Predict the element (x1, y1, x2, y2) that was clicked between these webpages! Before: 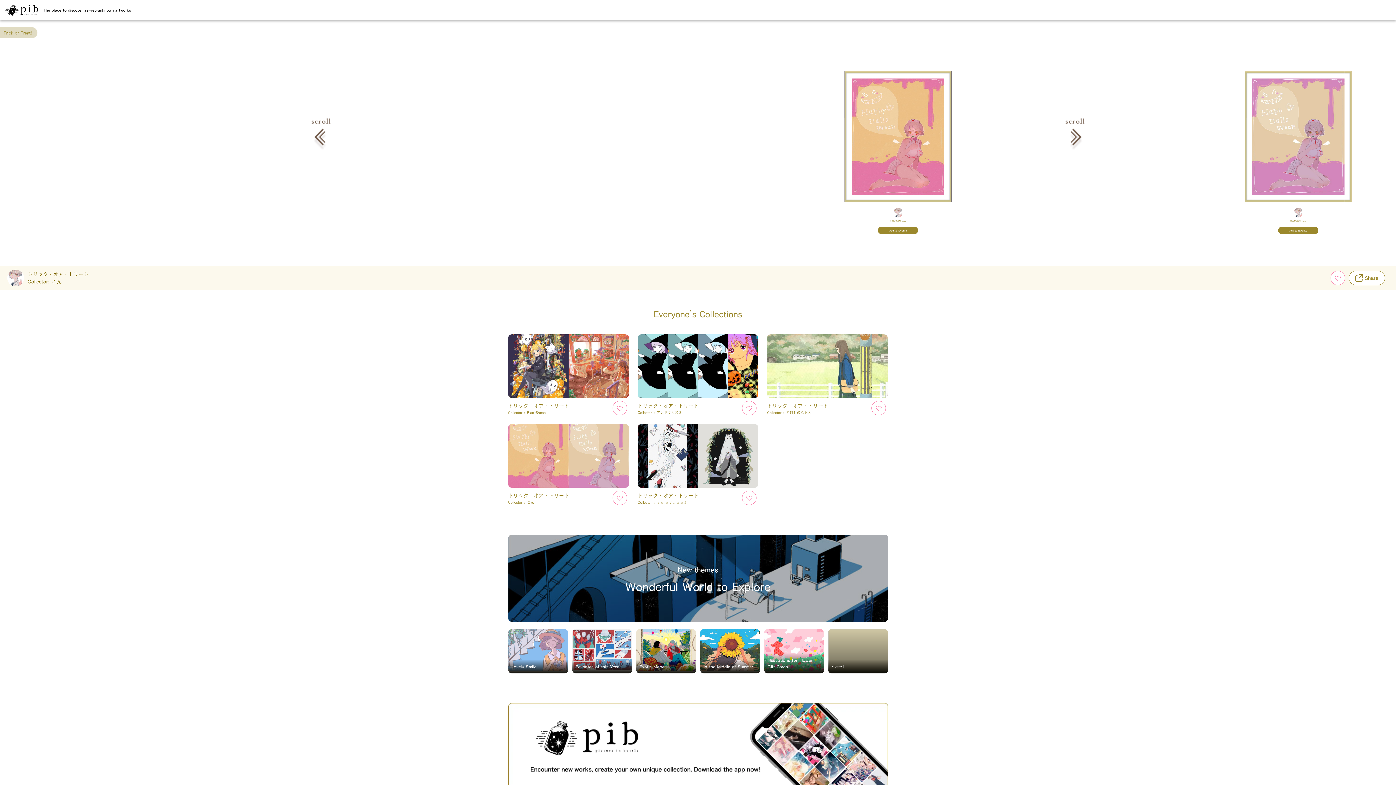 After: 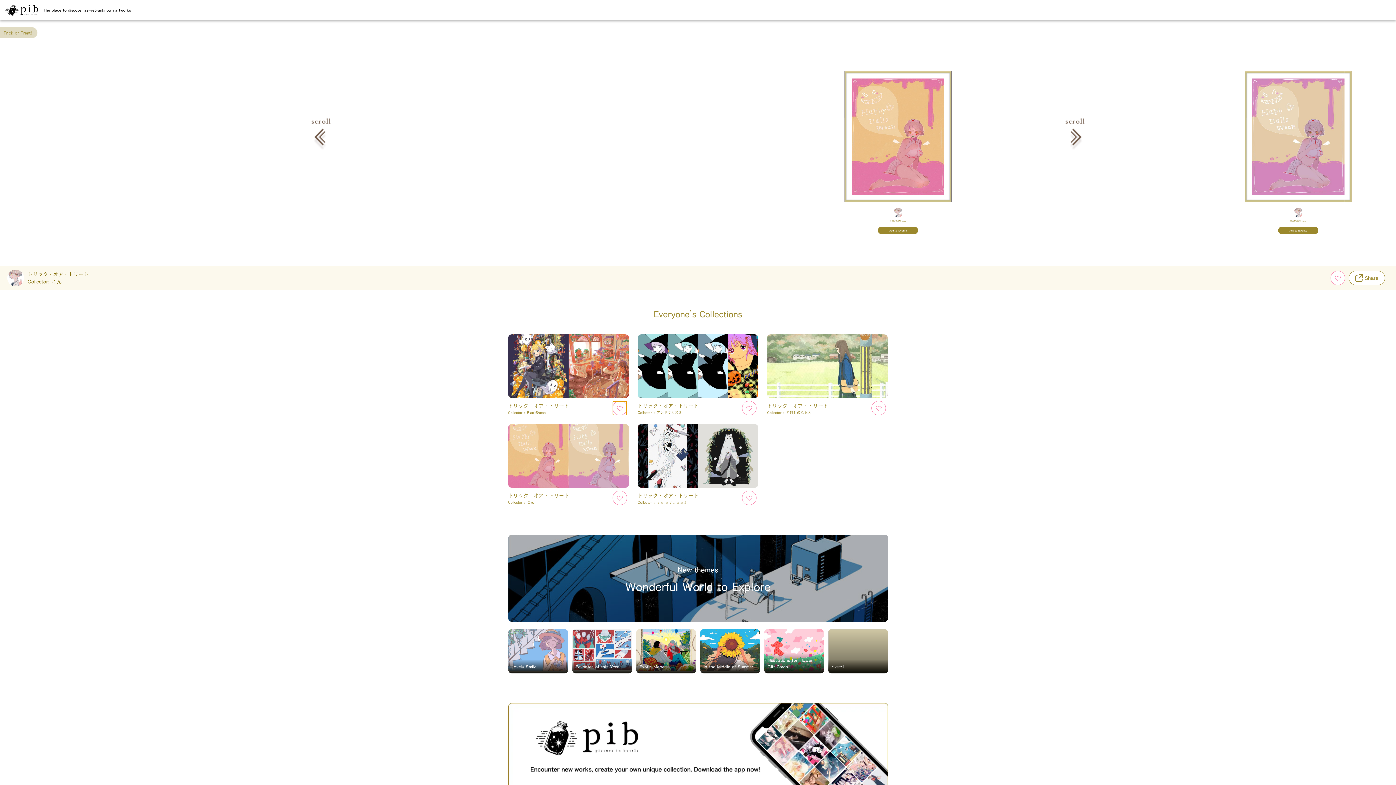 Action: bbox: (612, 401, 627, 415)